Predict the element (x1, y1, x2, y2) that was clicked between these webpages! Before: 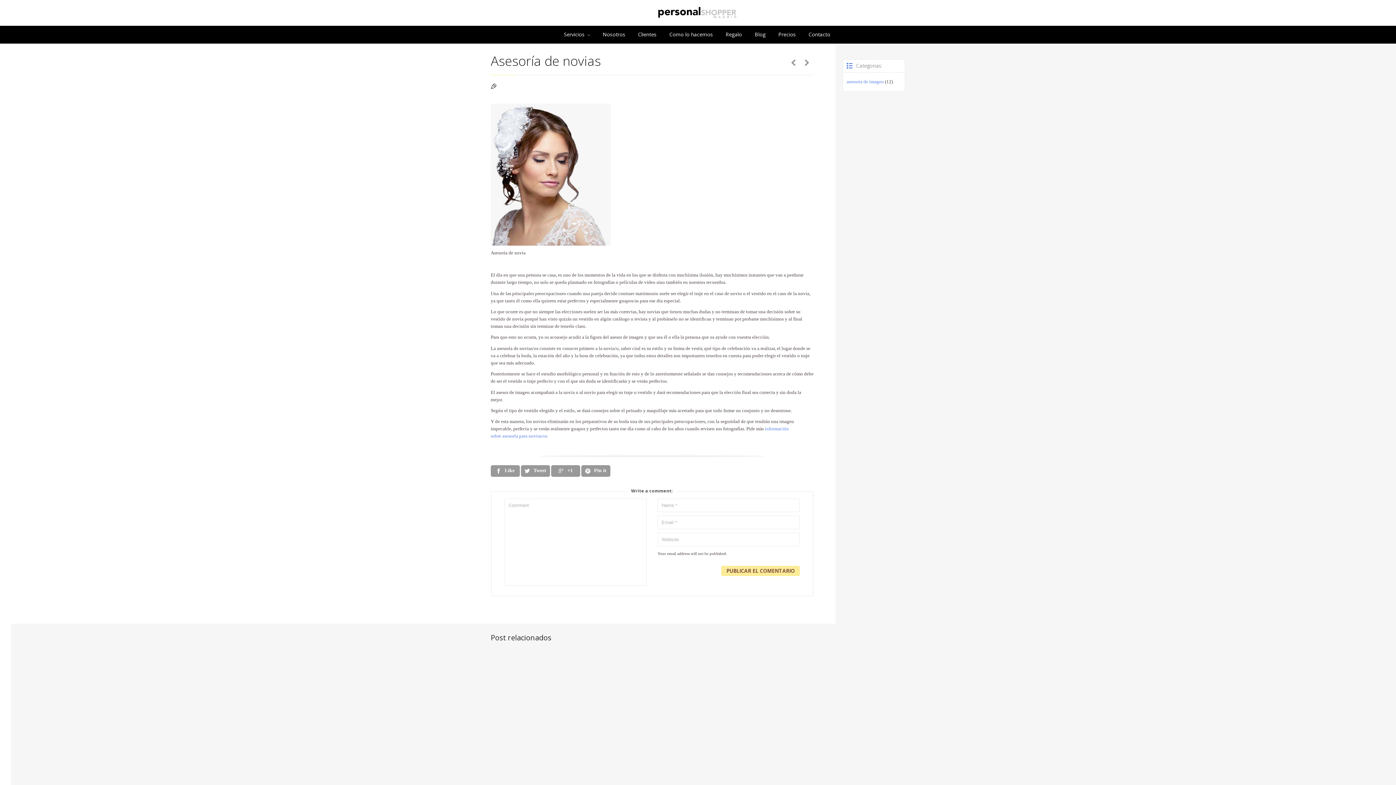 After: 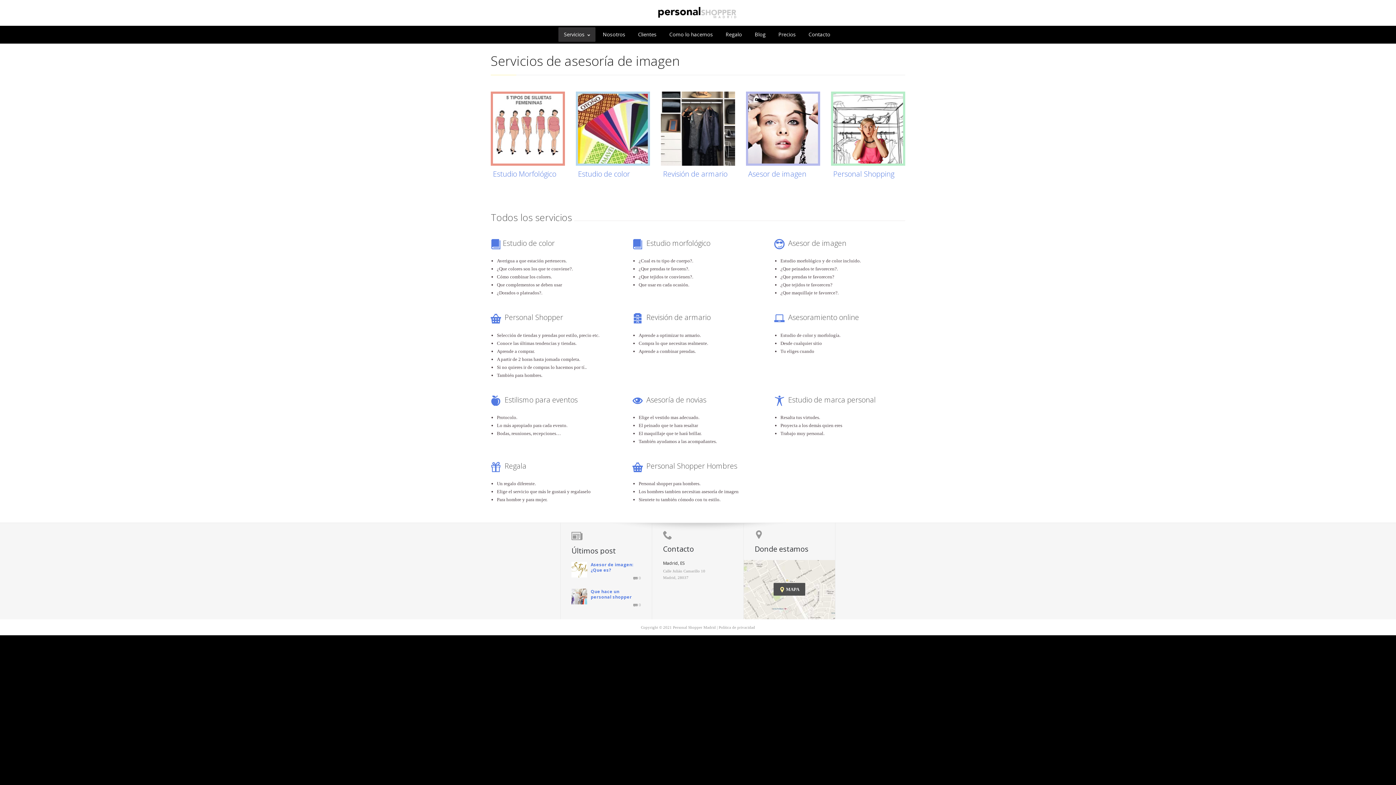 Action: bbox: (558, 27, 595, 41) label: Servicios